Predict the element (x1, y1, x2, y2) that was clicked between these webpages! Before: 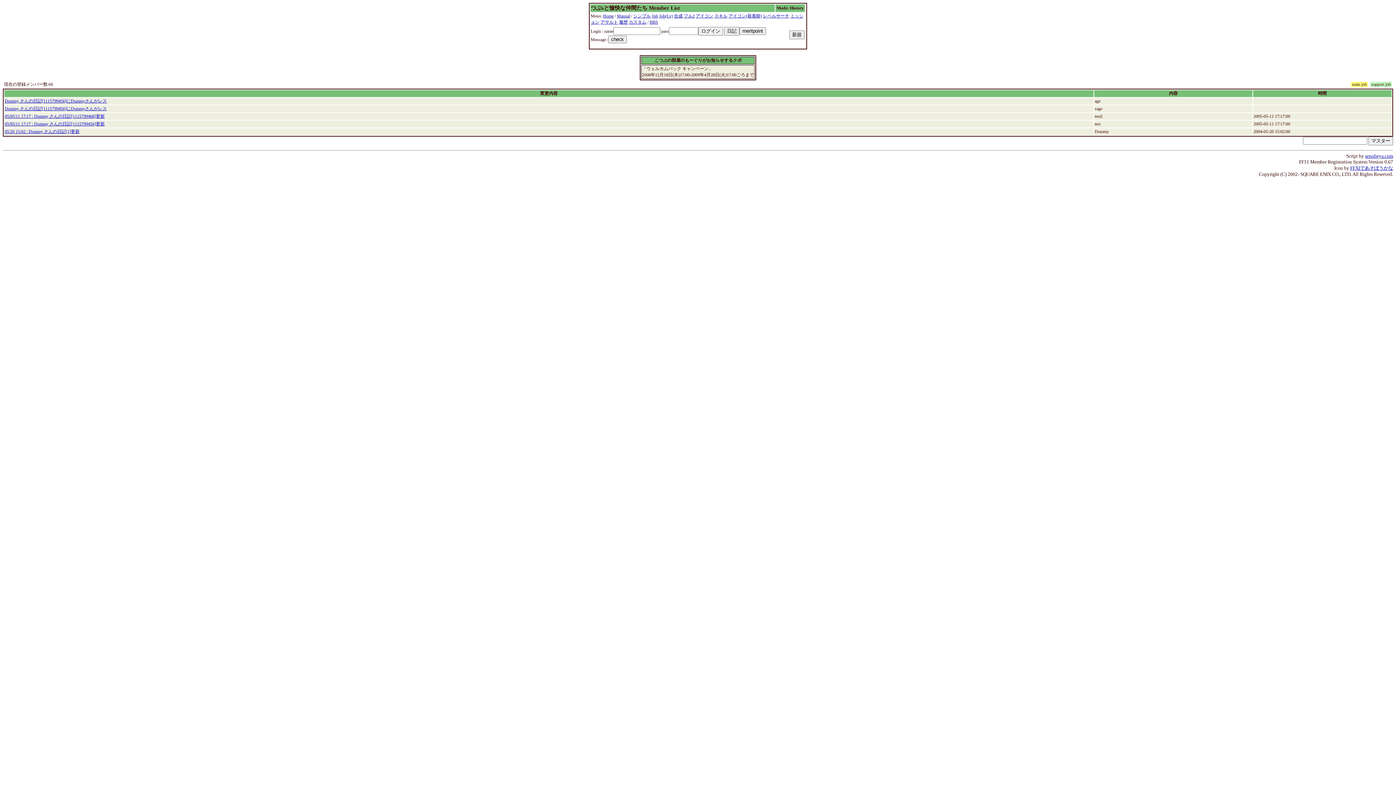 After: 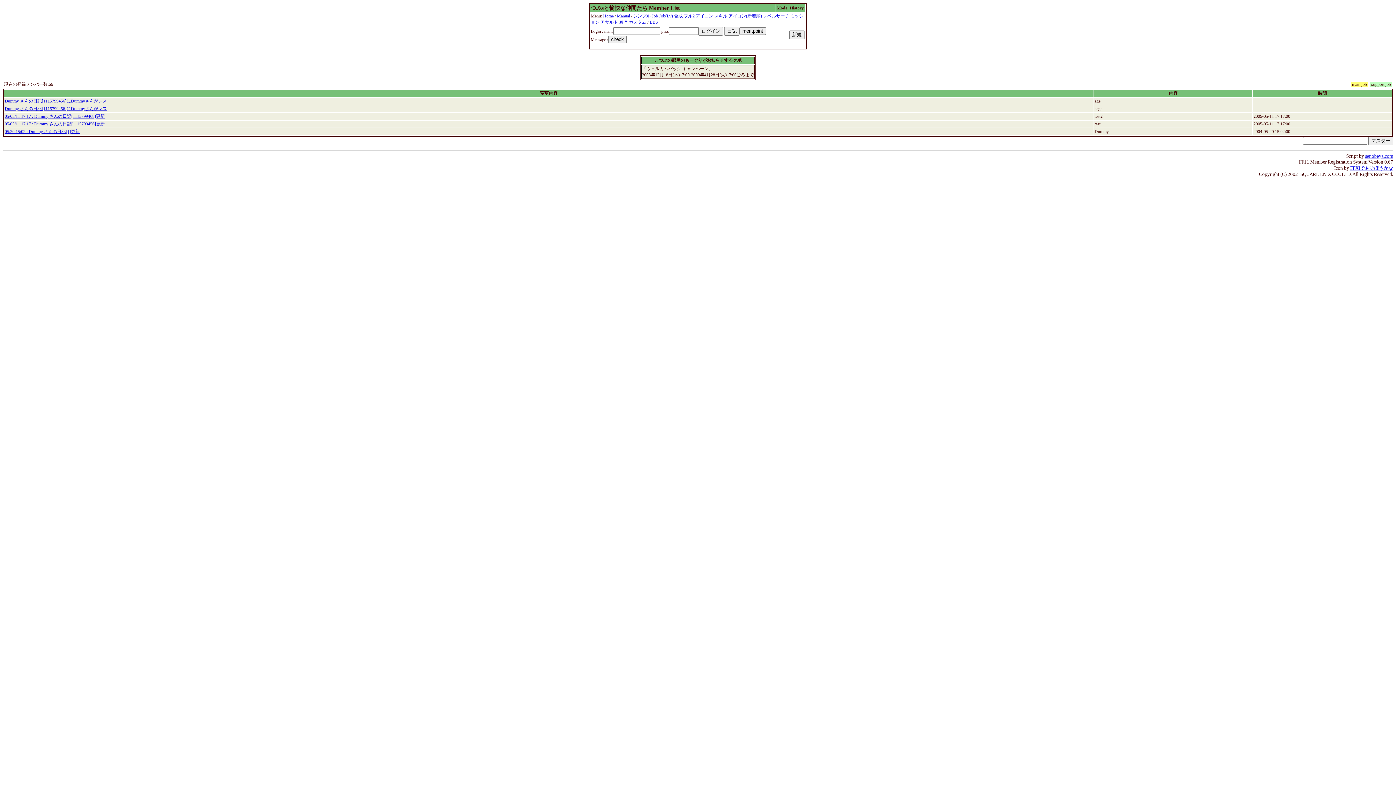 Action: bbox: (619, 19, 628, 24) label: 履歴